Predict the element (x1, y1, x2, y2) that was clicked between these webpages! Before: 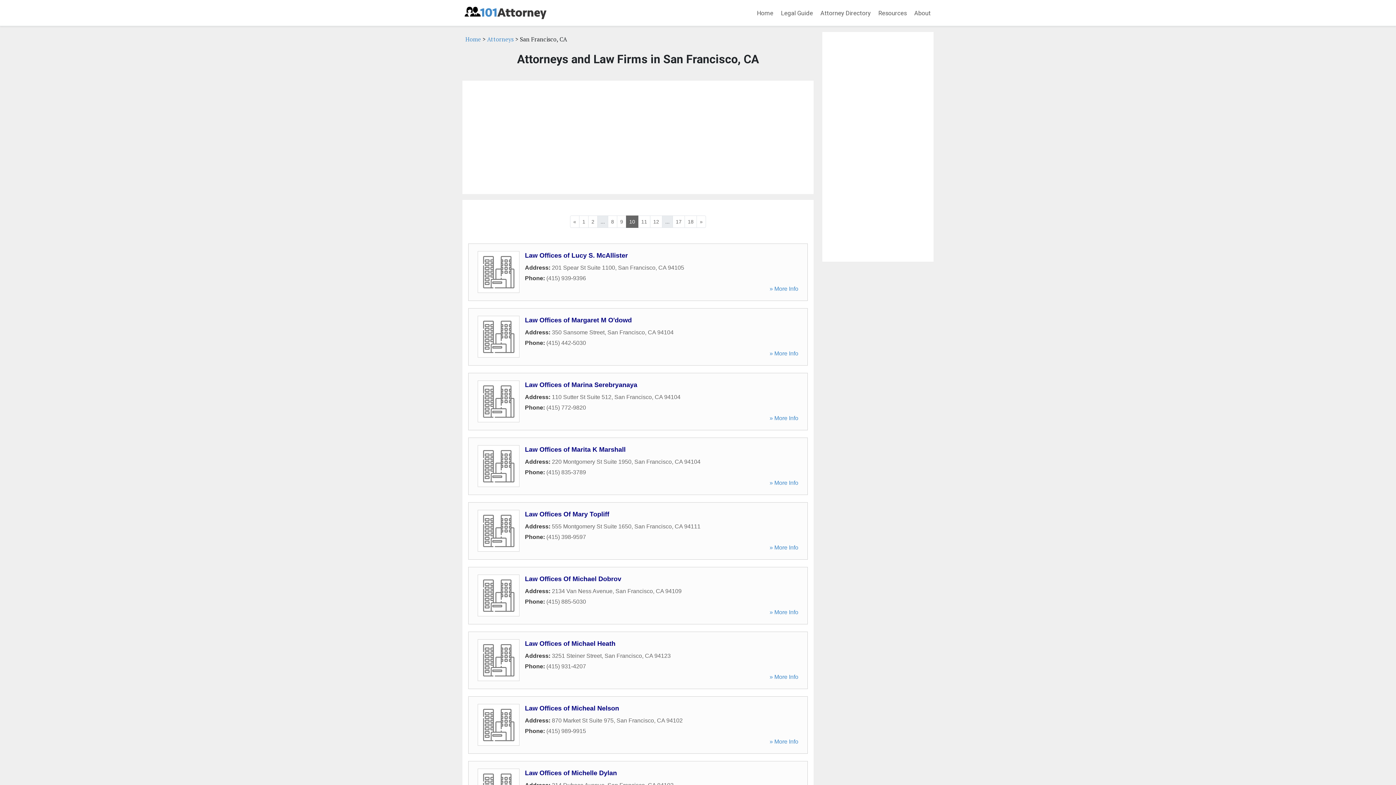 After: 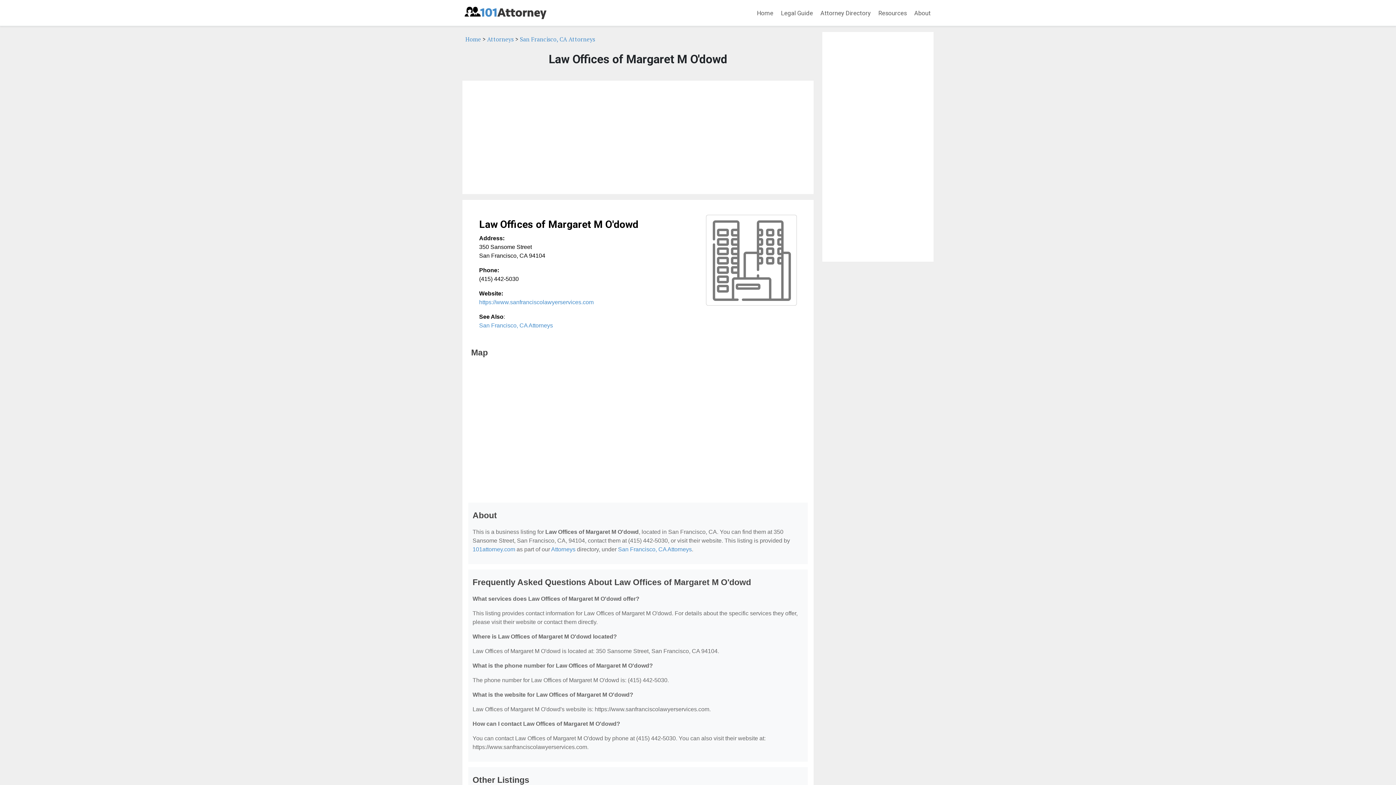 Action: label: Law Offices of Margaret M O'dowd bbox: (525, 316, 632, 324)